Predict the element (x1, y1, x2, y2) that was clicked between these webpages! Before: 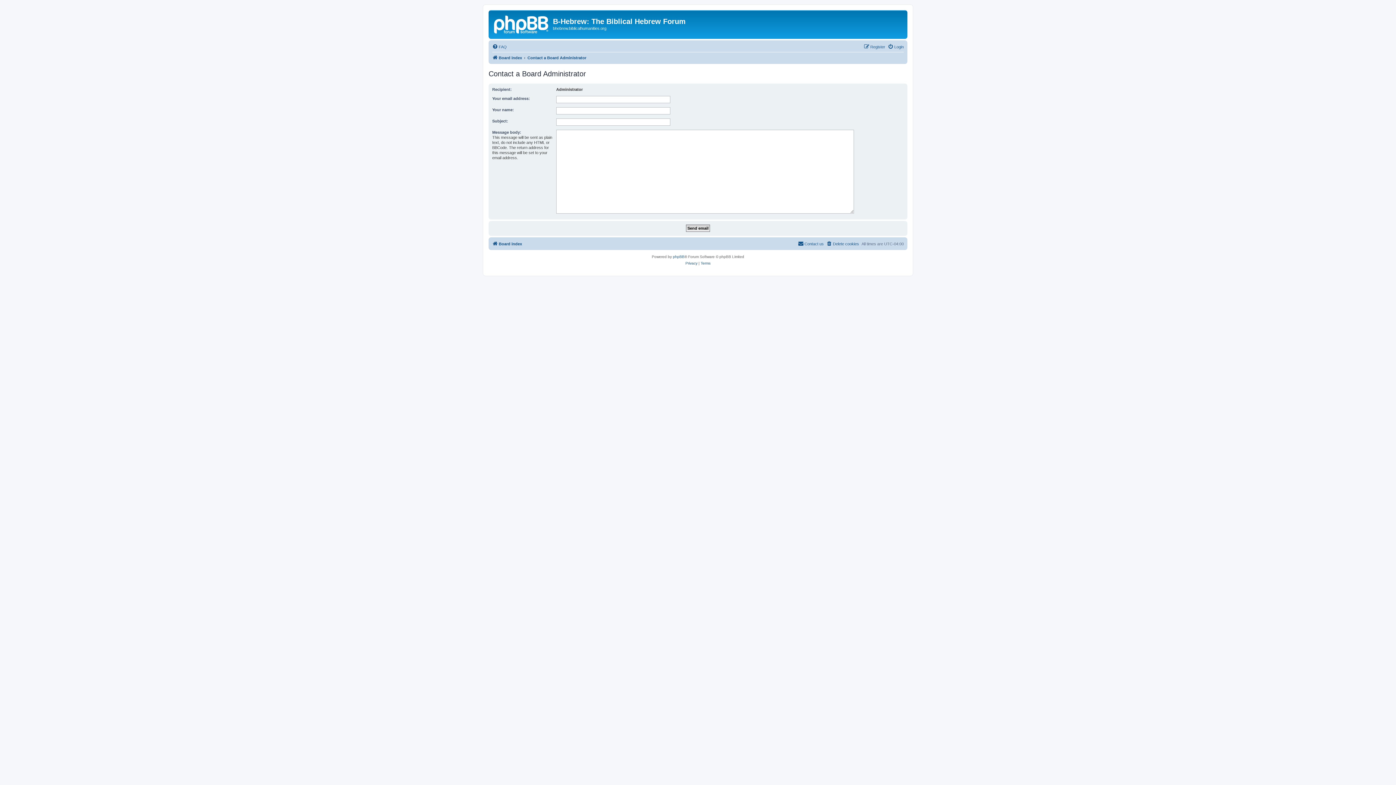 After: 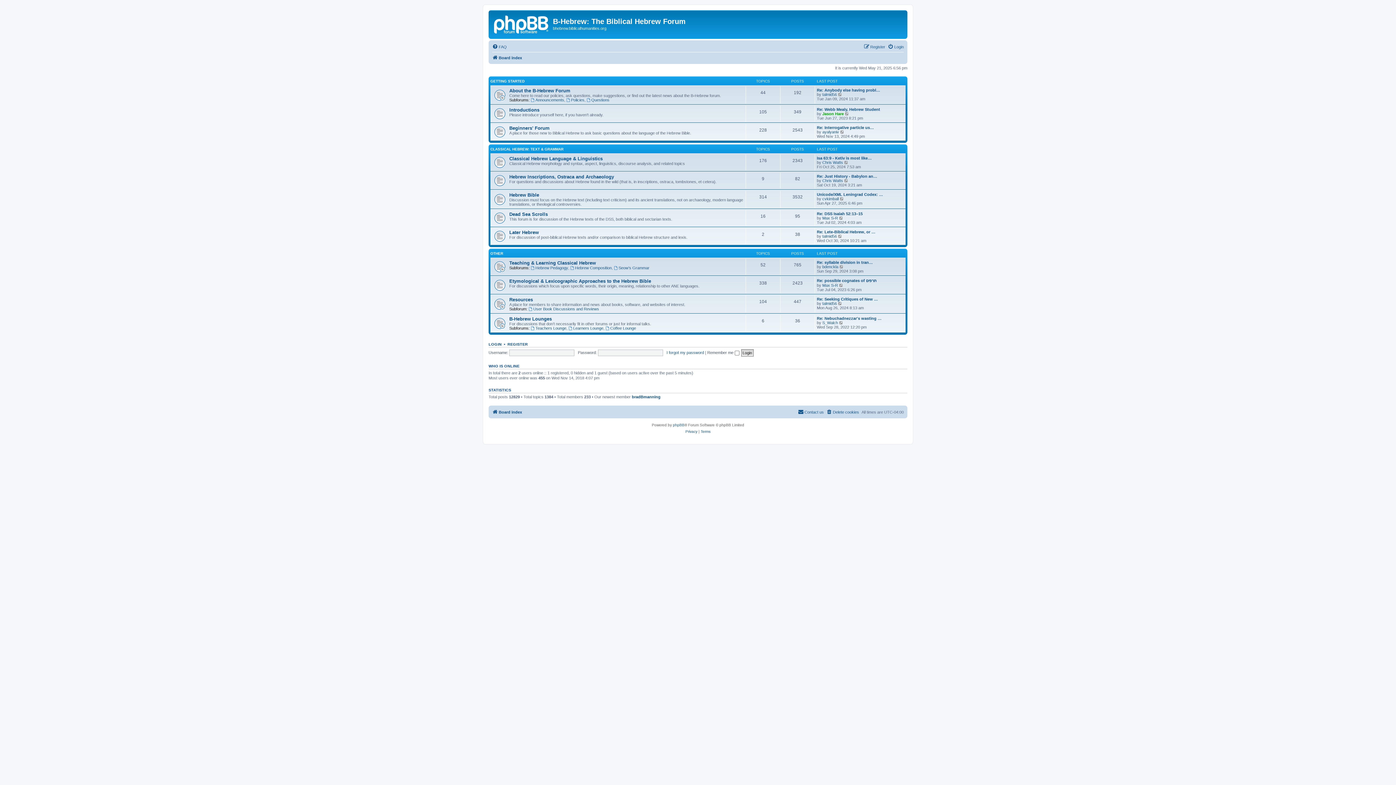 Action: label: Board index bbox: (492, 53, 522, 62)